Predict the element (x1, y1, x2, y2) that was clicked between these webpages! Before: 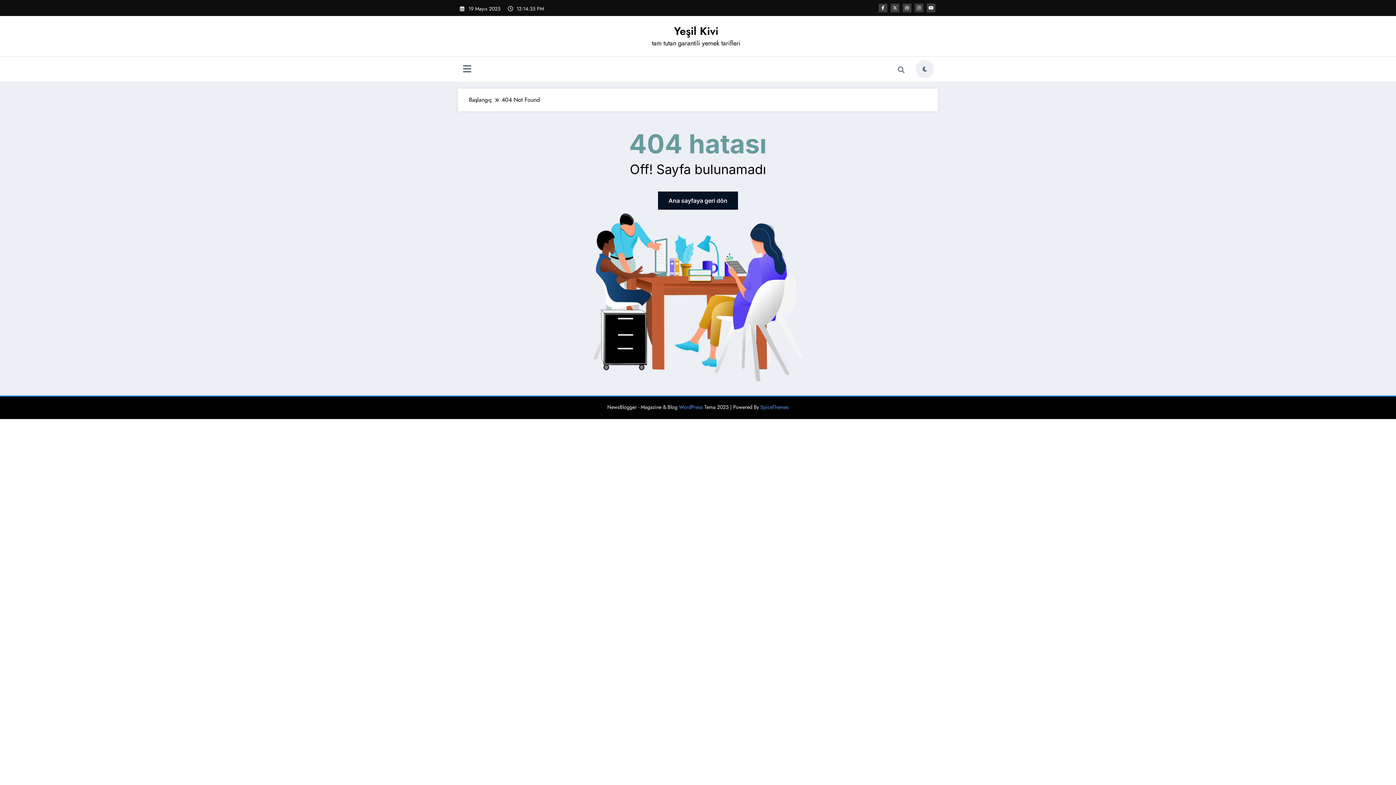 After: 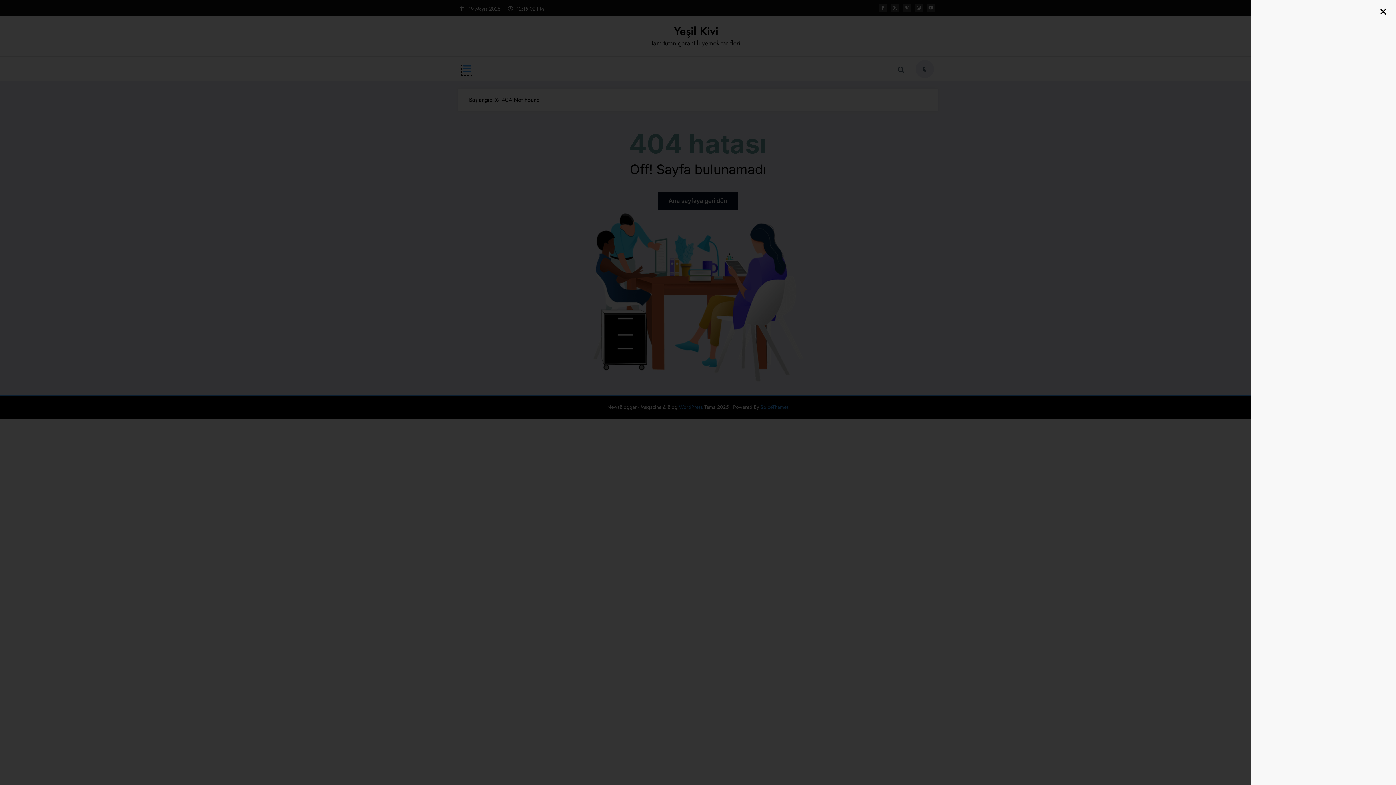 Action: bbox: (461, 64, 472, 75)